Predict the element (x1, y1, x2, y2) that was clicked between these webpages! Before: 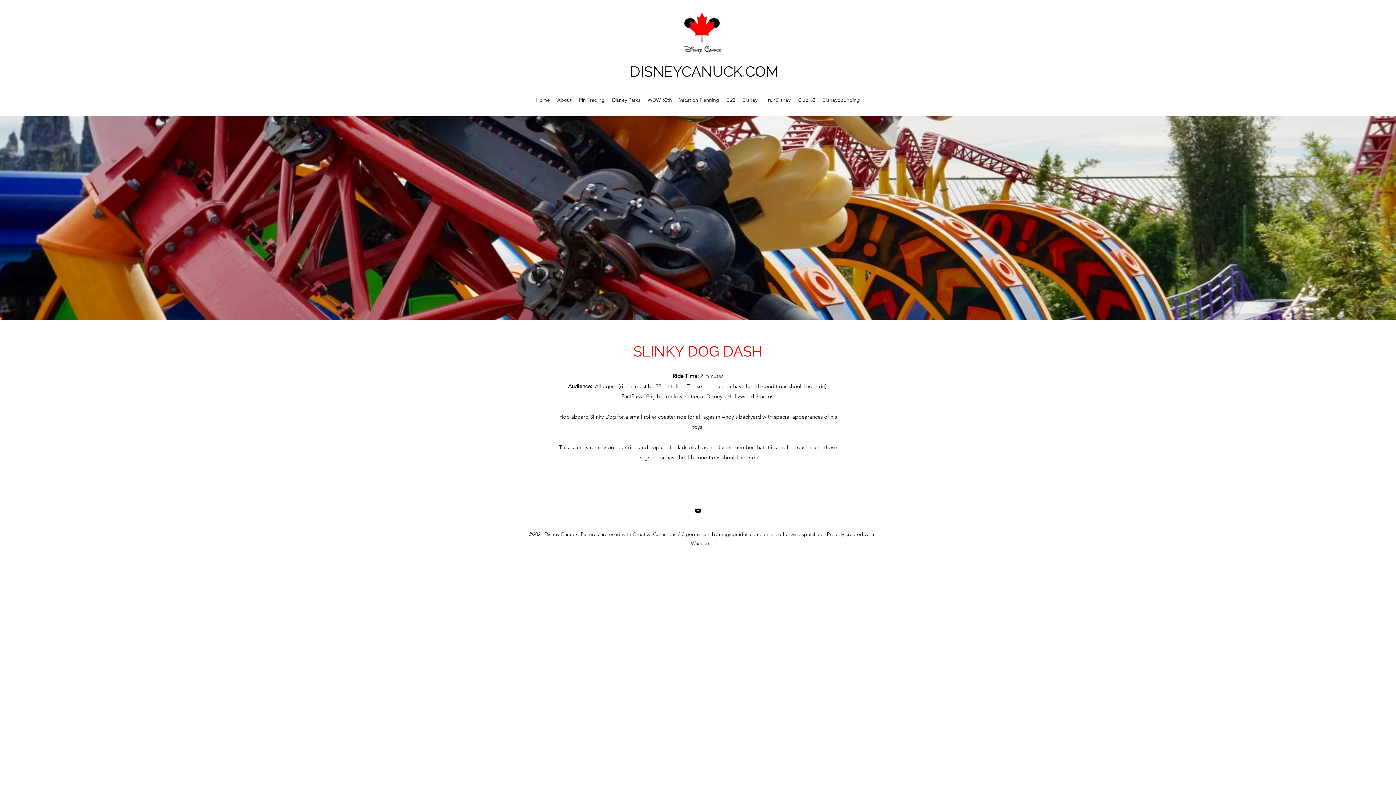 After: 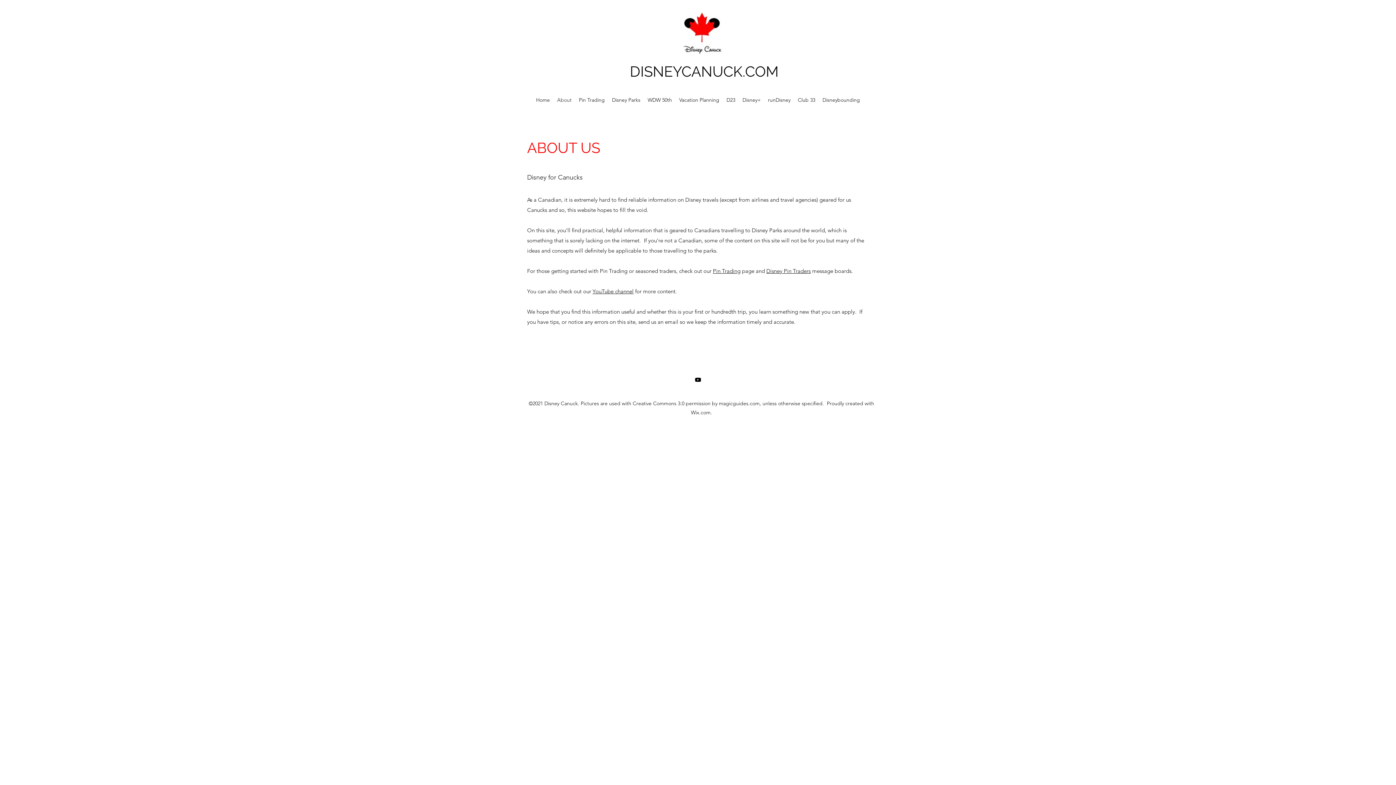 Action: bbox: (553, 94, 575, 105) label: About